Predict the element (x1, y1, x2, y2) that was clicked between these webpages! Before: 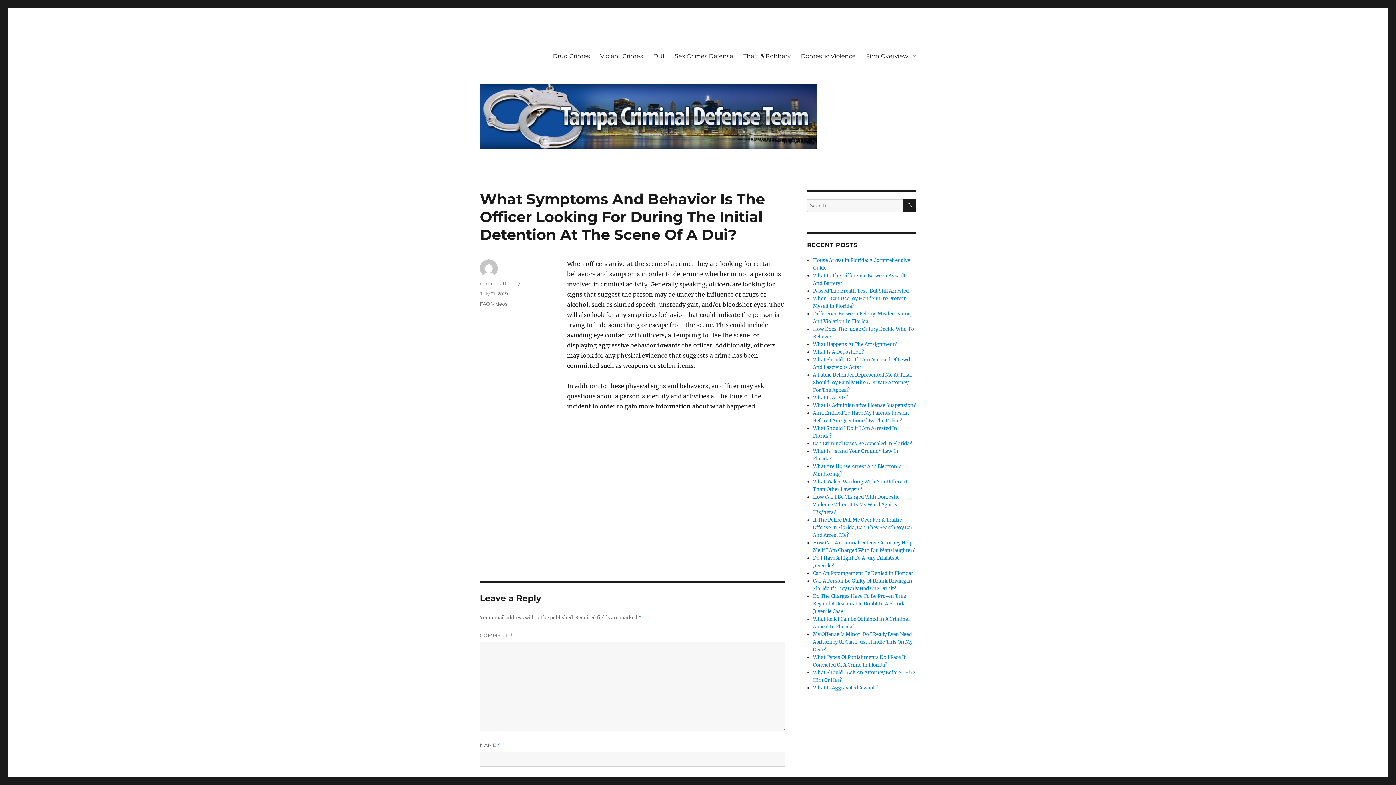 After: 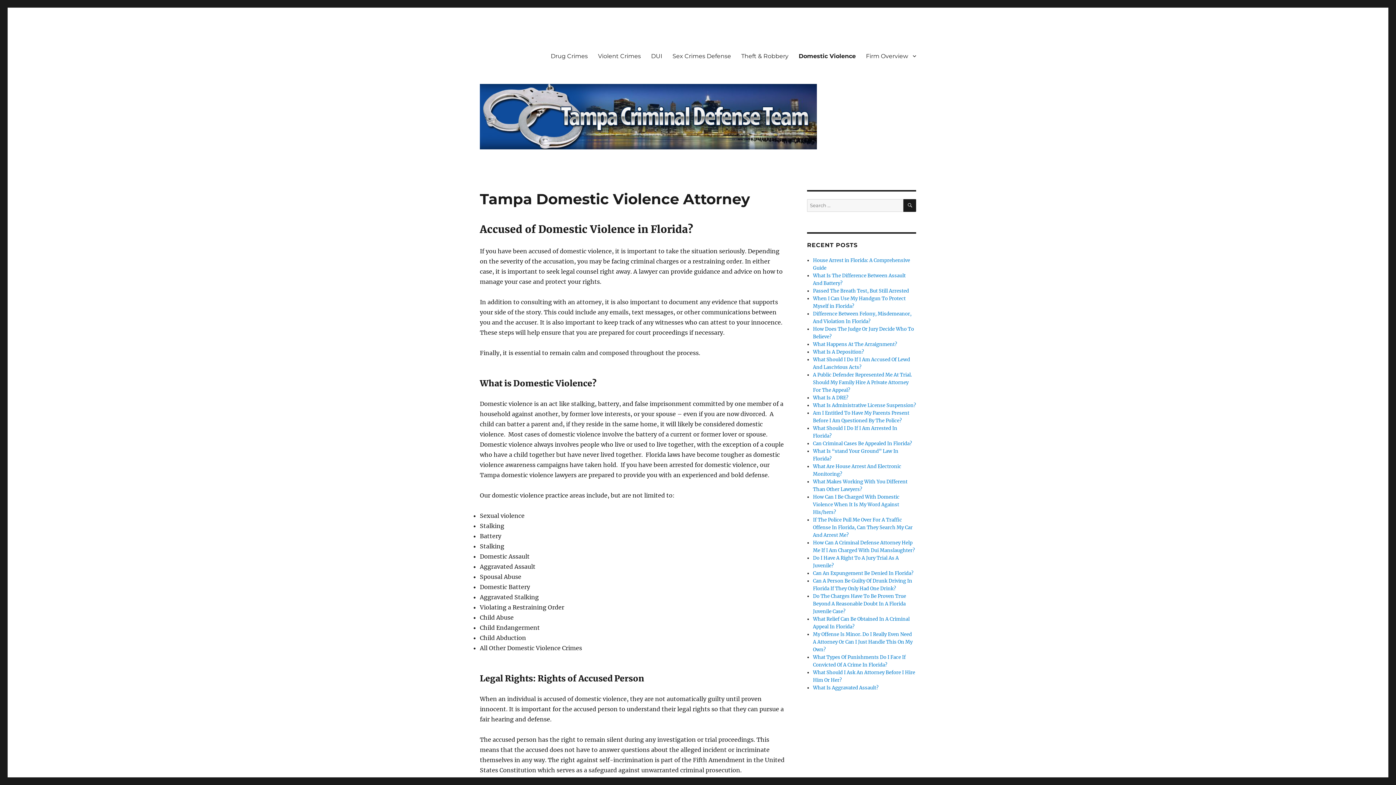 Action: bbox: (796, 48, 861, 63) label: Domestic Violence